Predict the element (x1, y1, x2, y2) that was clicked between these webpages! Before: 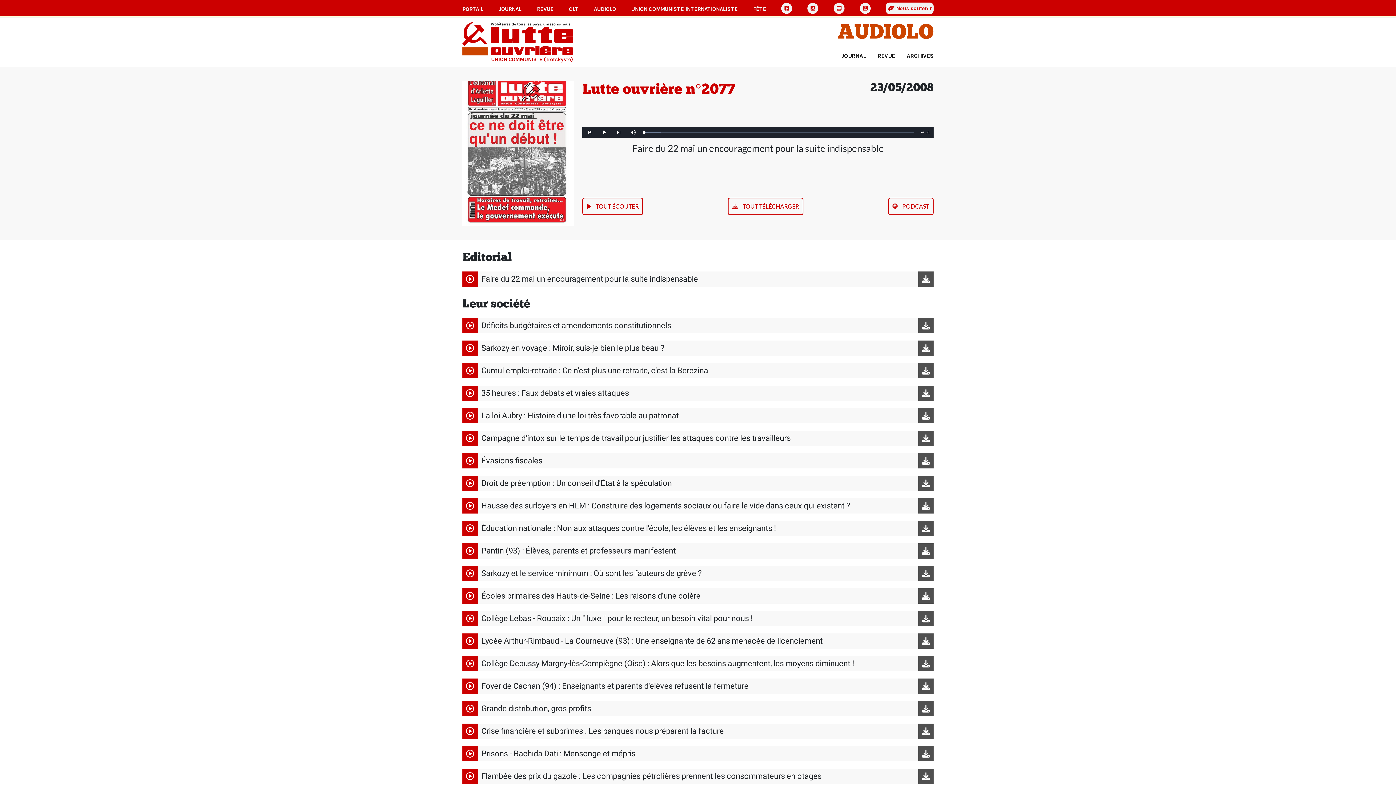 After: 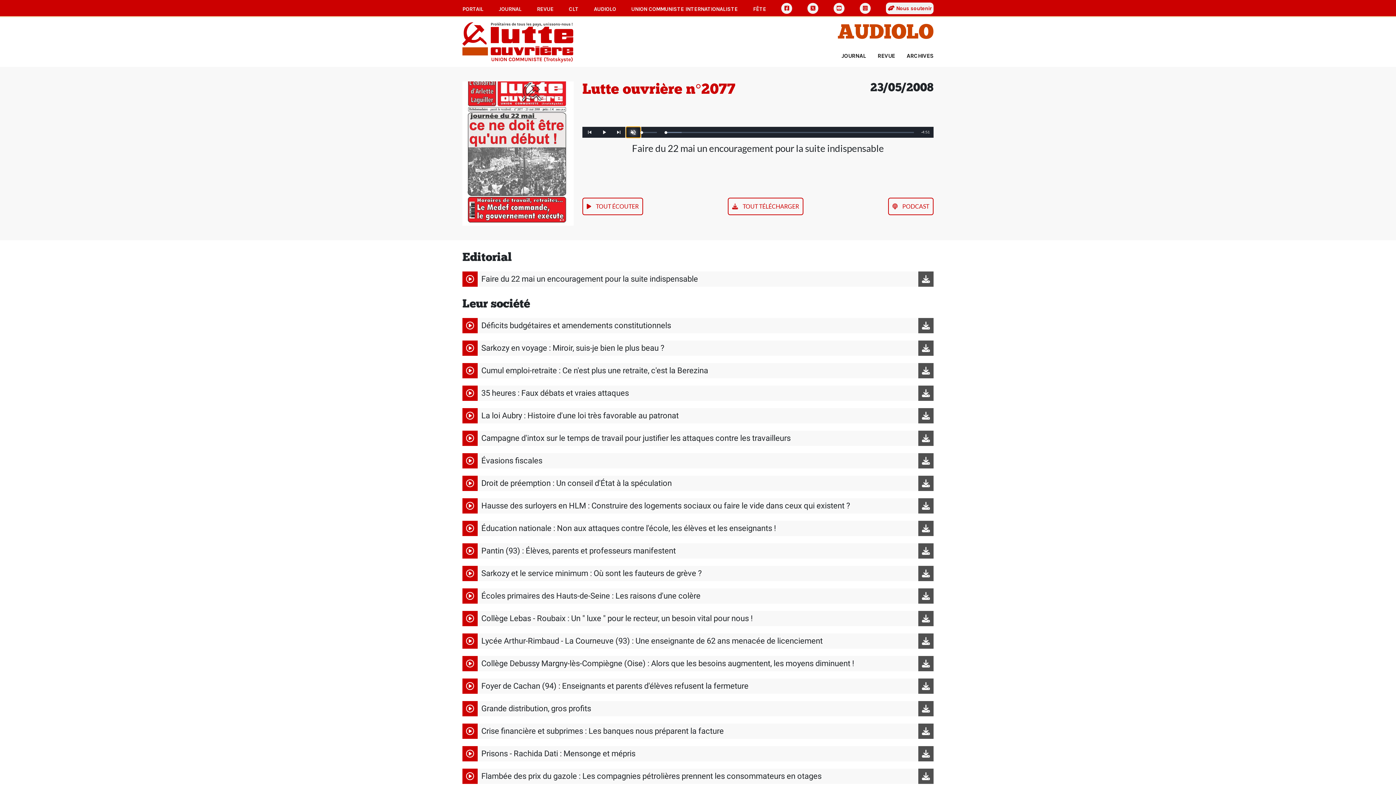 Action: label: Mute bbox: (626, 127, 640, 137)